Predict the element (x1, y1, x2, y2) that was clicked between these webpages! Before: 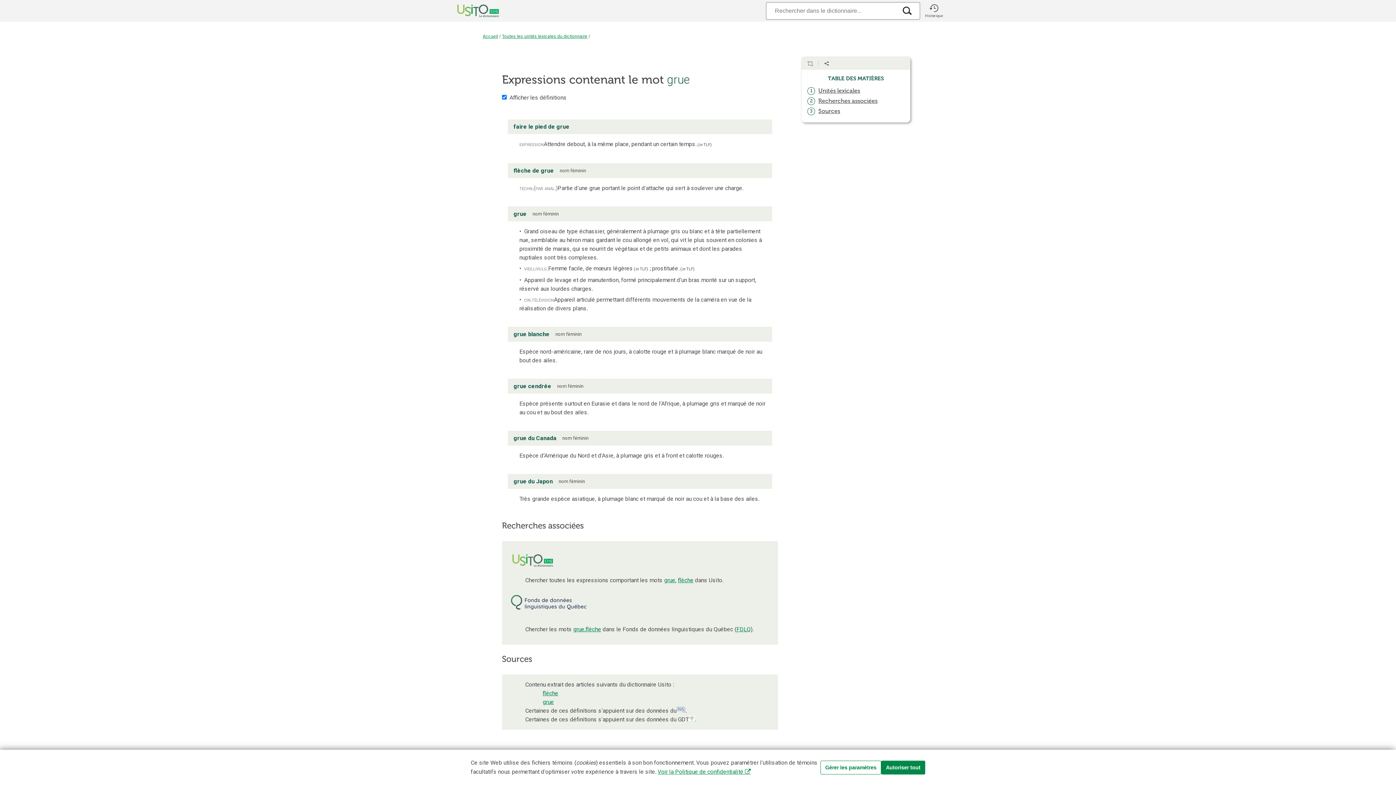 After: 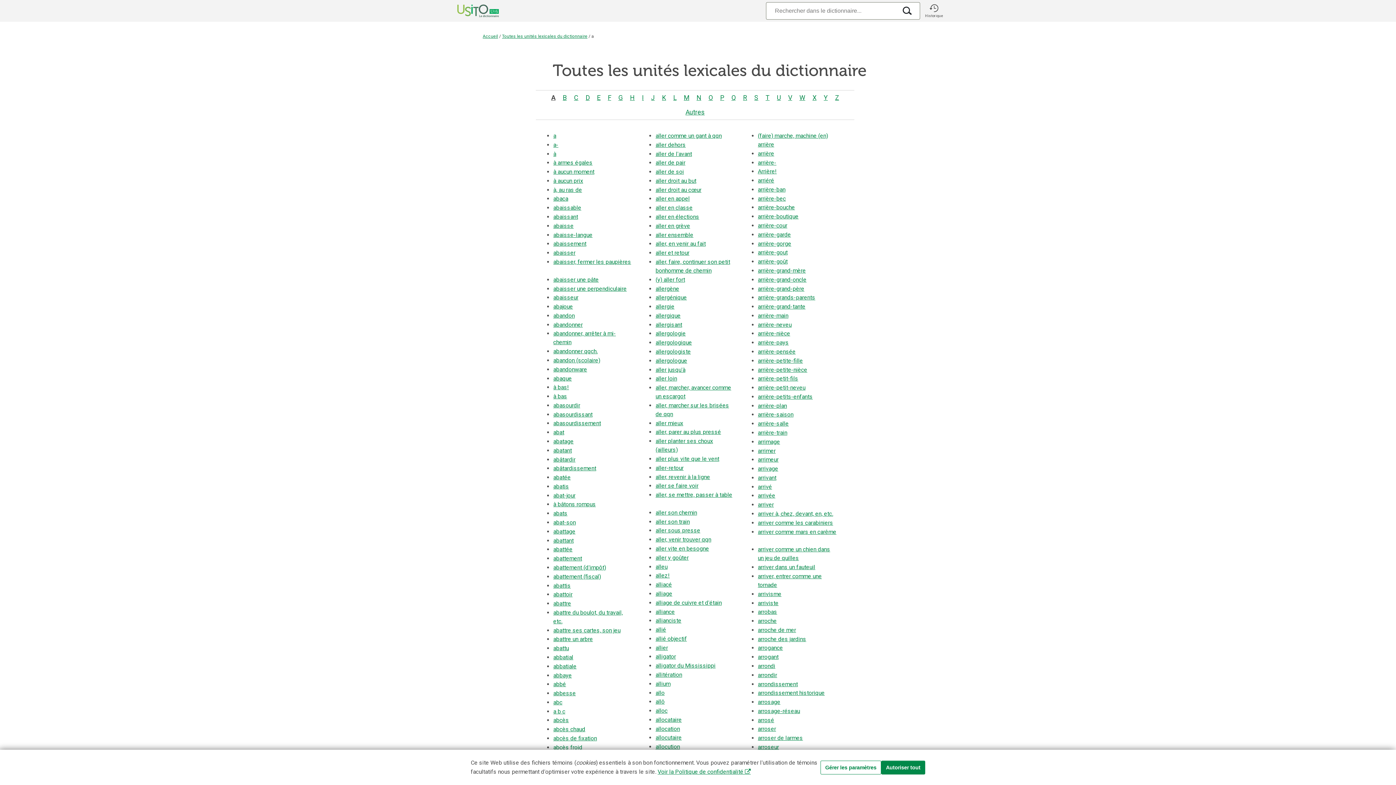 Action: label: Toutes les unités lexicales du dictionnaire bbox: (502, 33, 587, 38)